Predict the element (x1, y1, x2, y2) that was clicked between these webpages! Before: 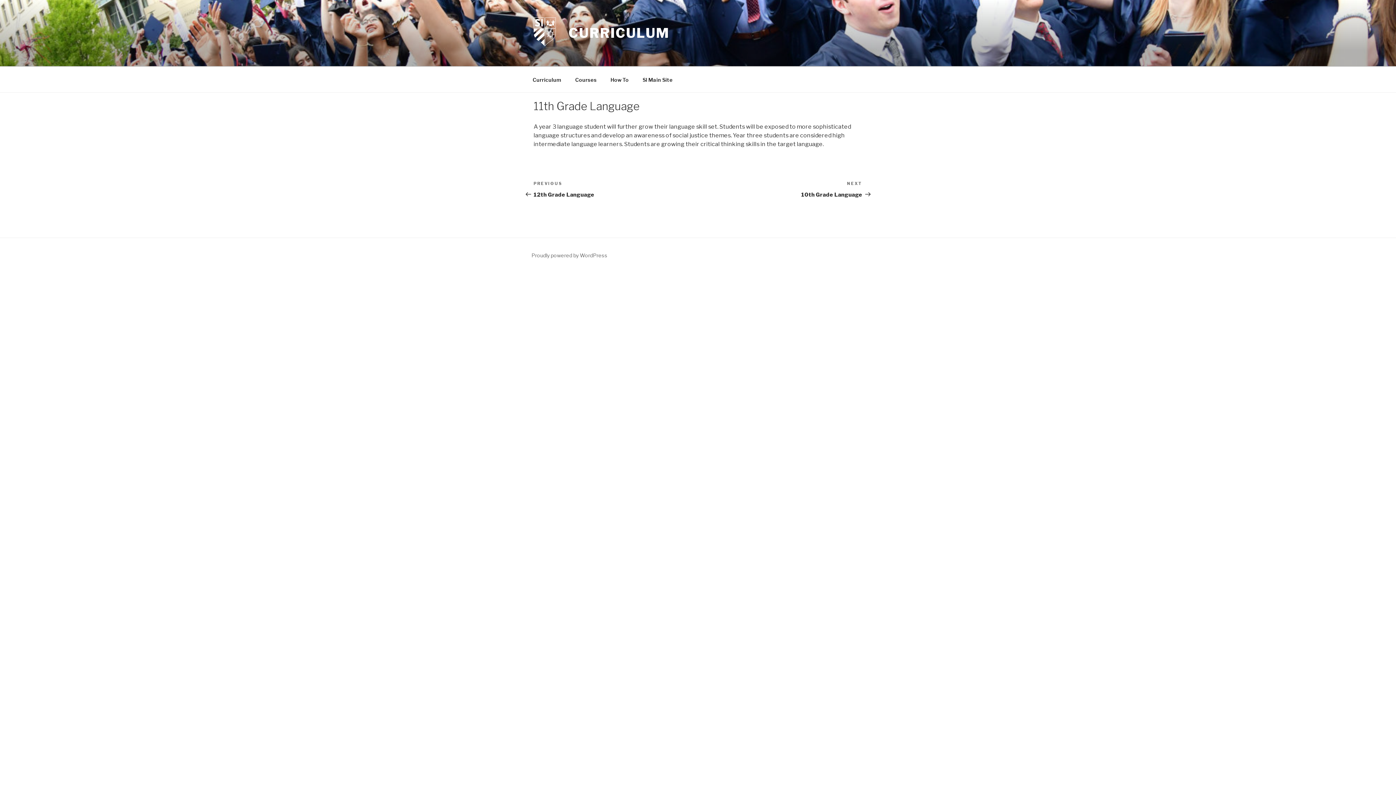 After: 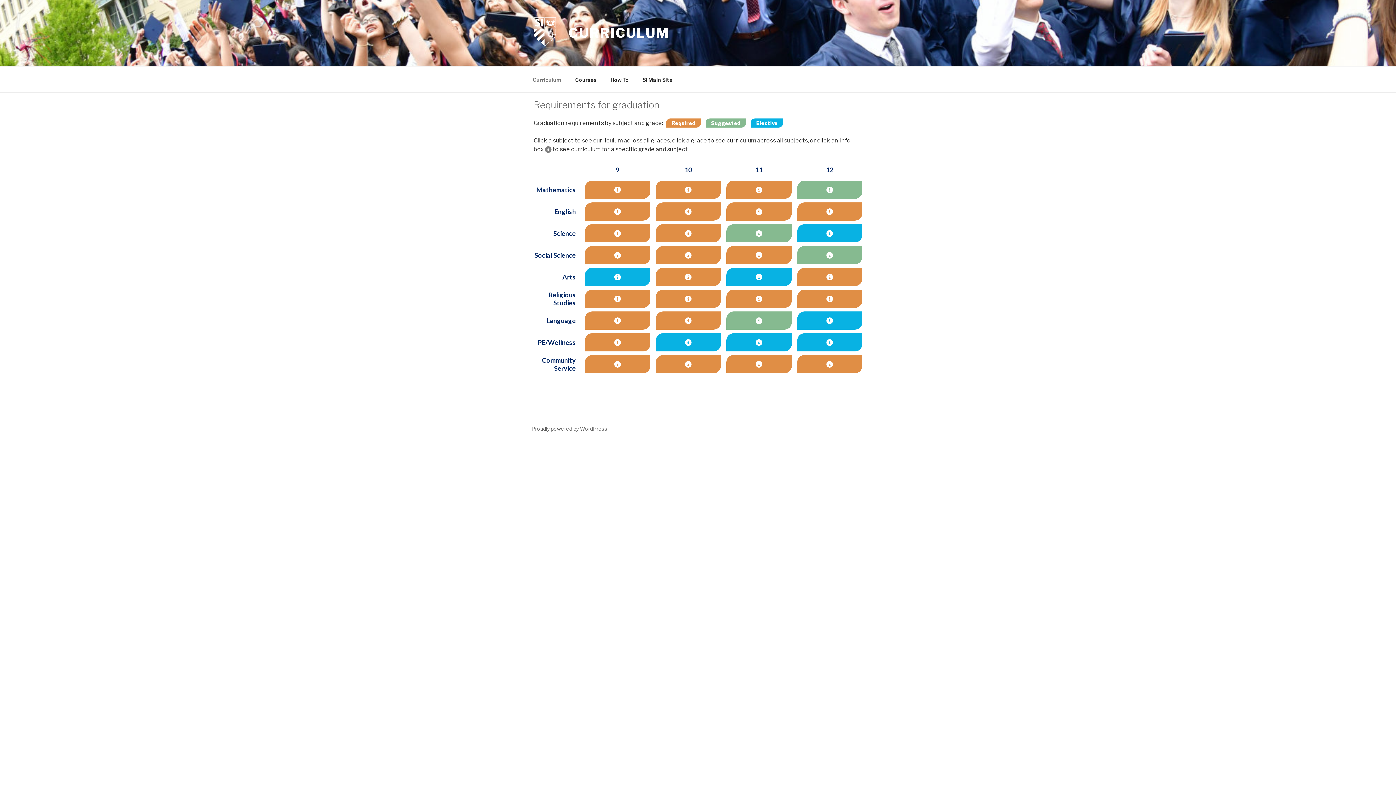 Action: bbox: (526, 70, 568, 88) label: Curriculum